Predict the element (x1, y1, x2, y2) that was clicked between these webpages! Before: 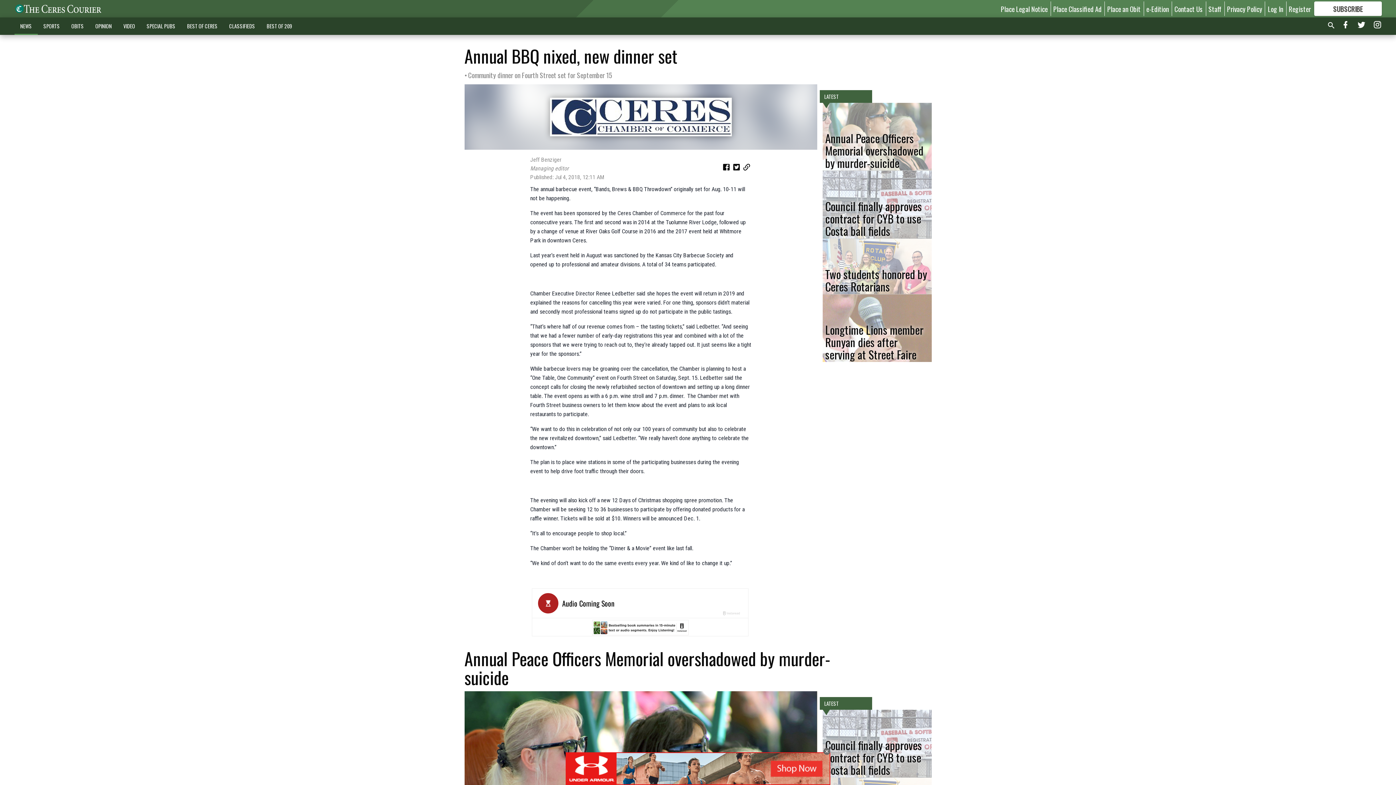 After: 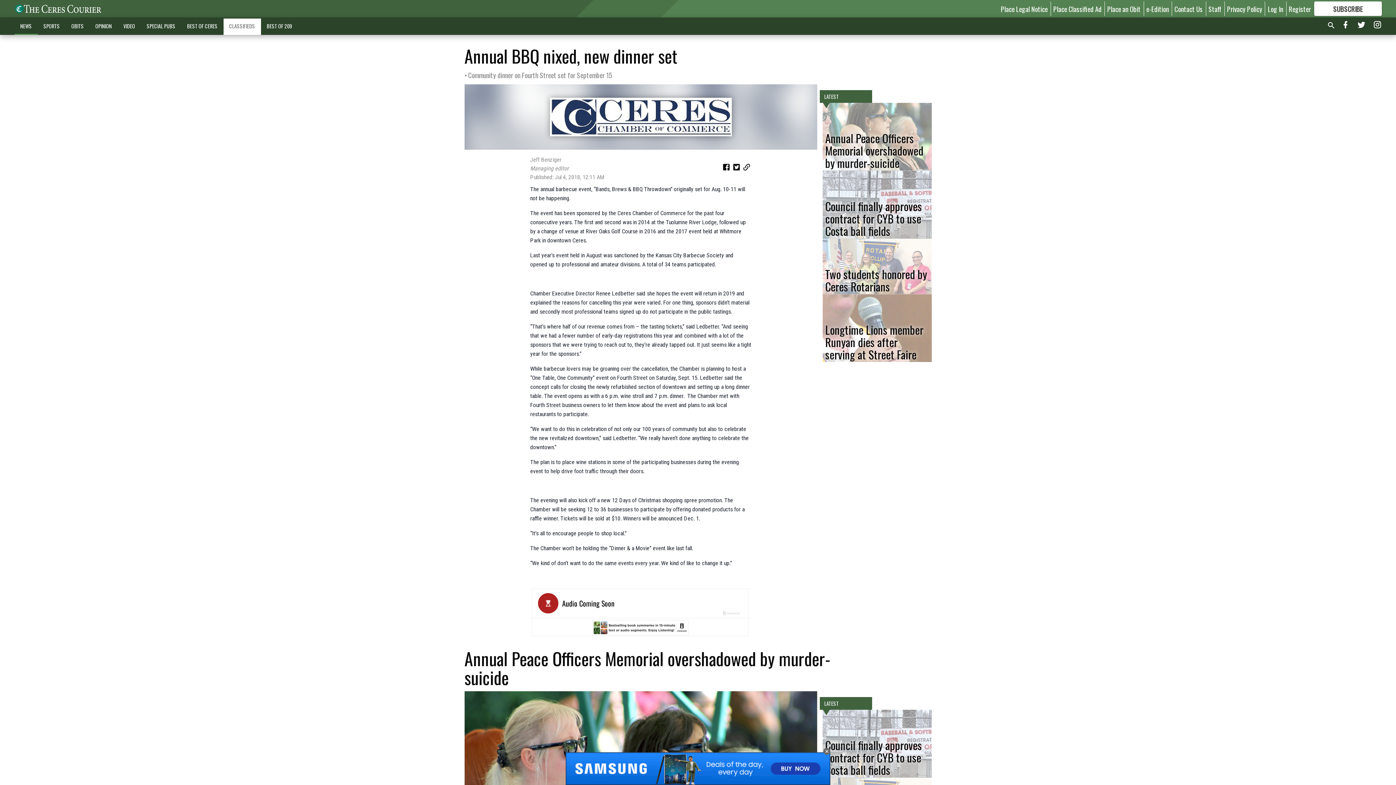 Action: bbox: (223, 18, 260, 33) label: CLASSIFIEDS